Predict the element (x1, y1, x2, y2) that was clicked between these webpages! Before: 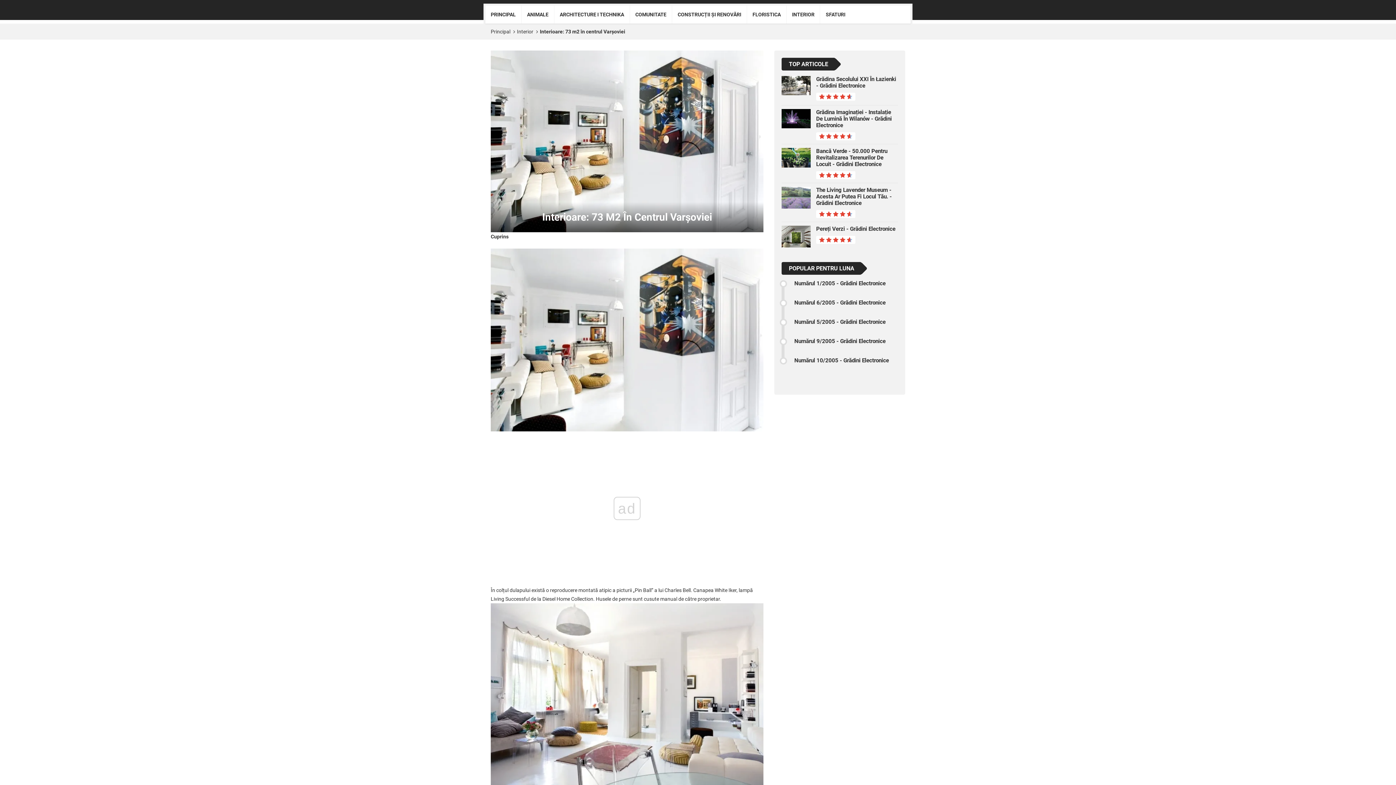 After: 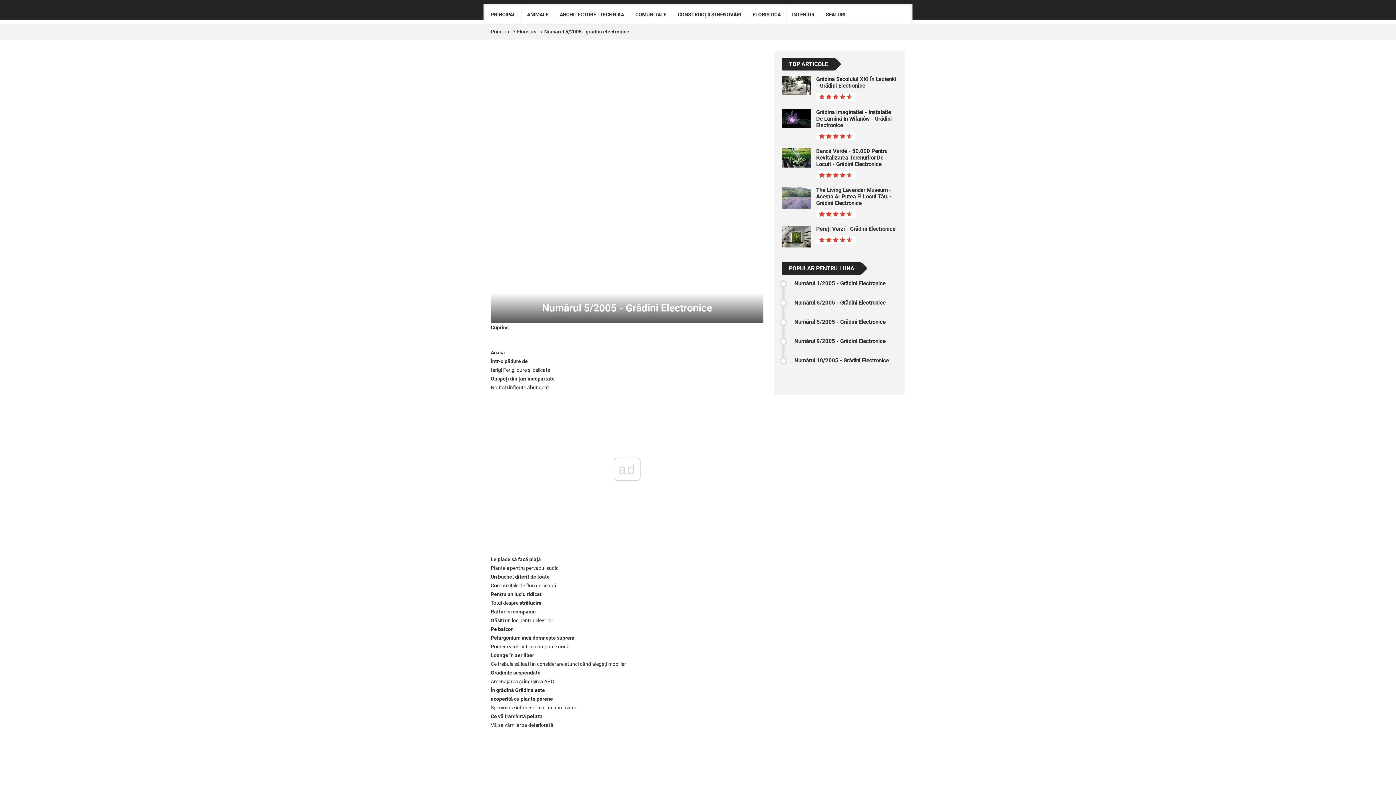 Action: bbox: (794, 318, 885, 325) label: Numărul 5/2005 - Grădini Electronice